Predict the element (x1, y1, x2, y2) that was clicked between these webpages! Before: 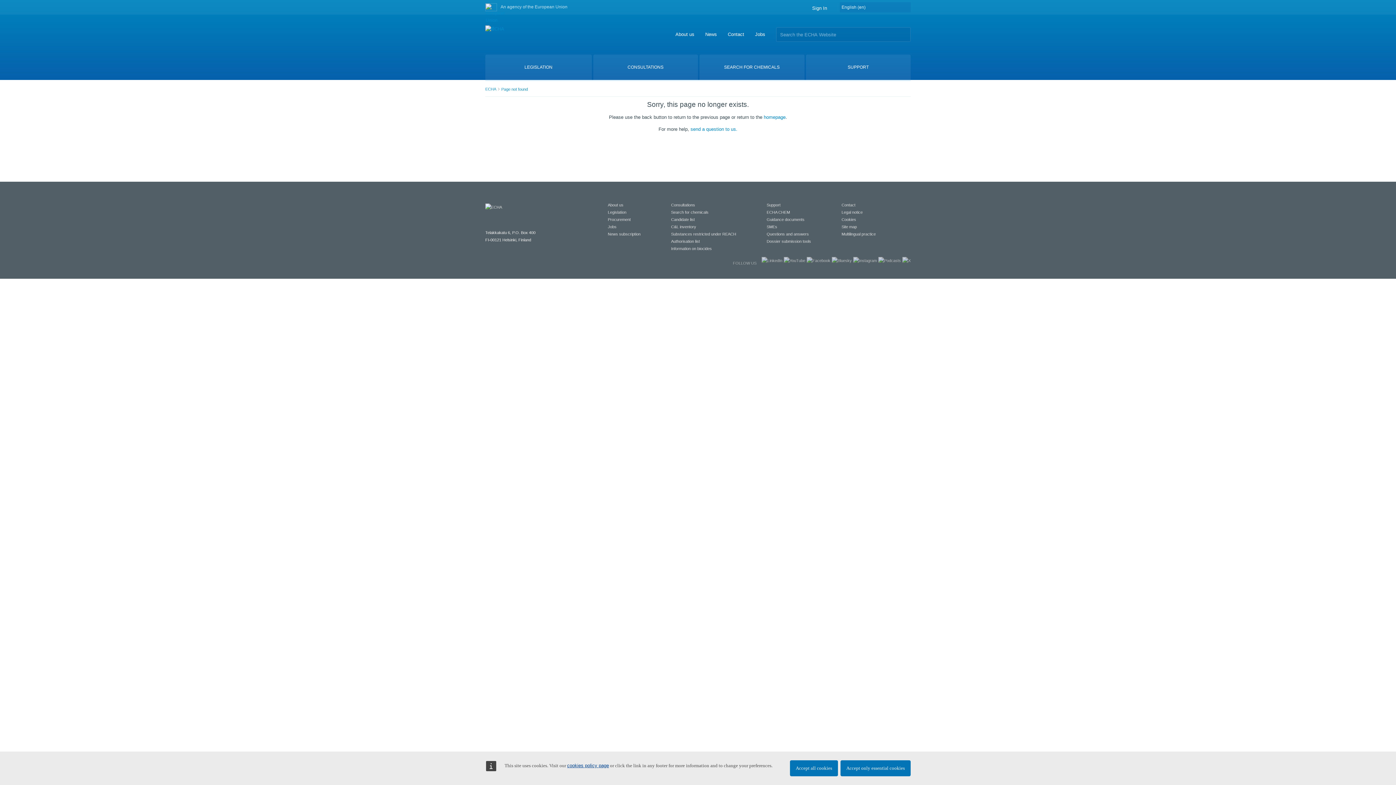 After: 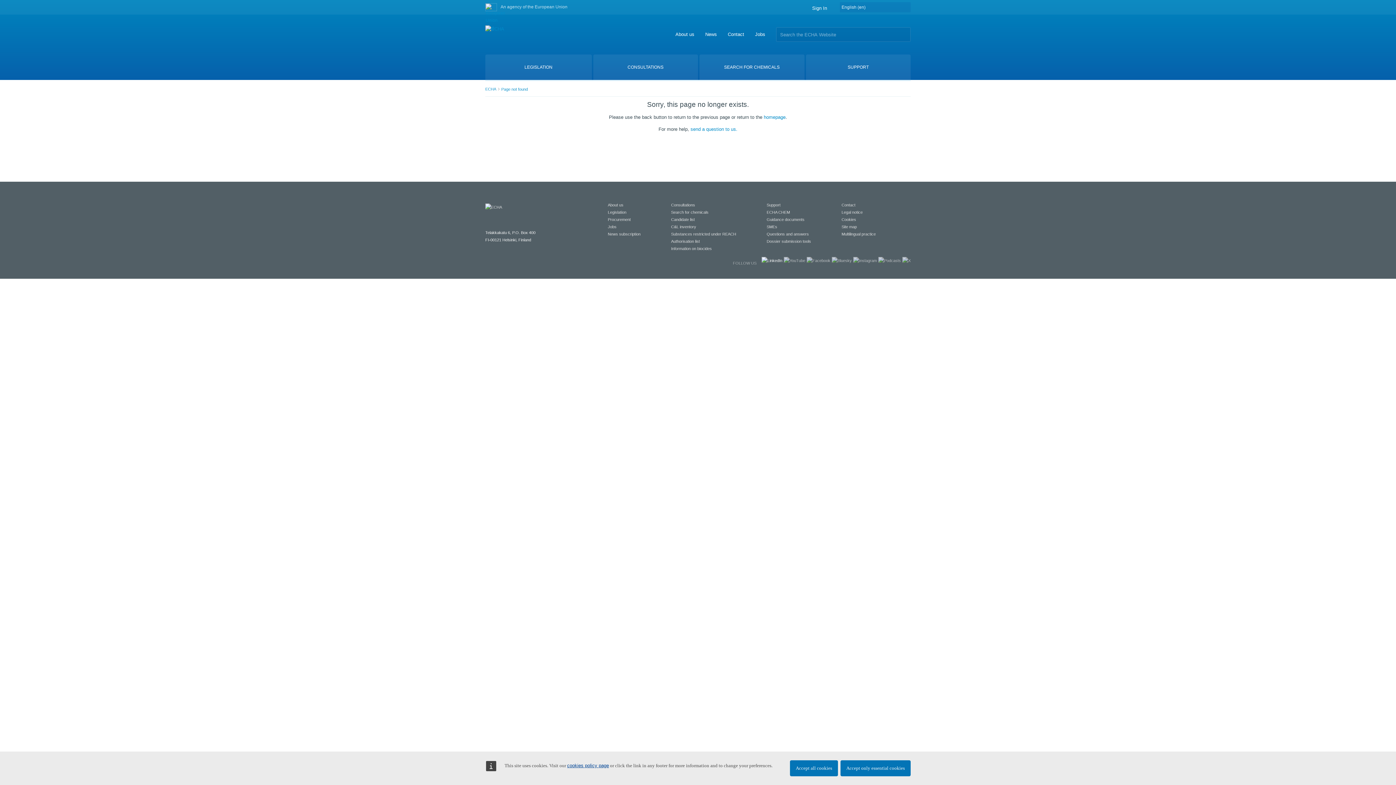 Action: bbox: (761, 258, 782, 262)